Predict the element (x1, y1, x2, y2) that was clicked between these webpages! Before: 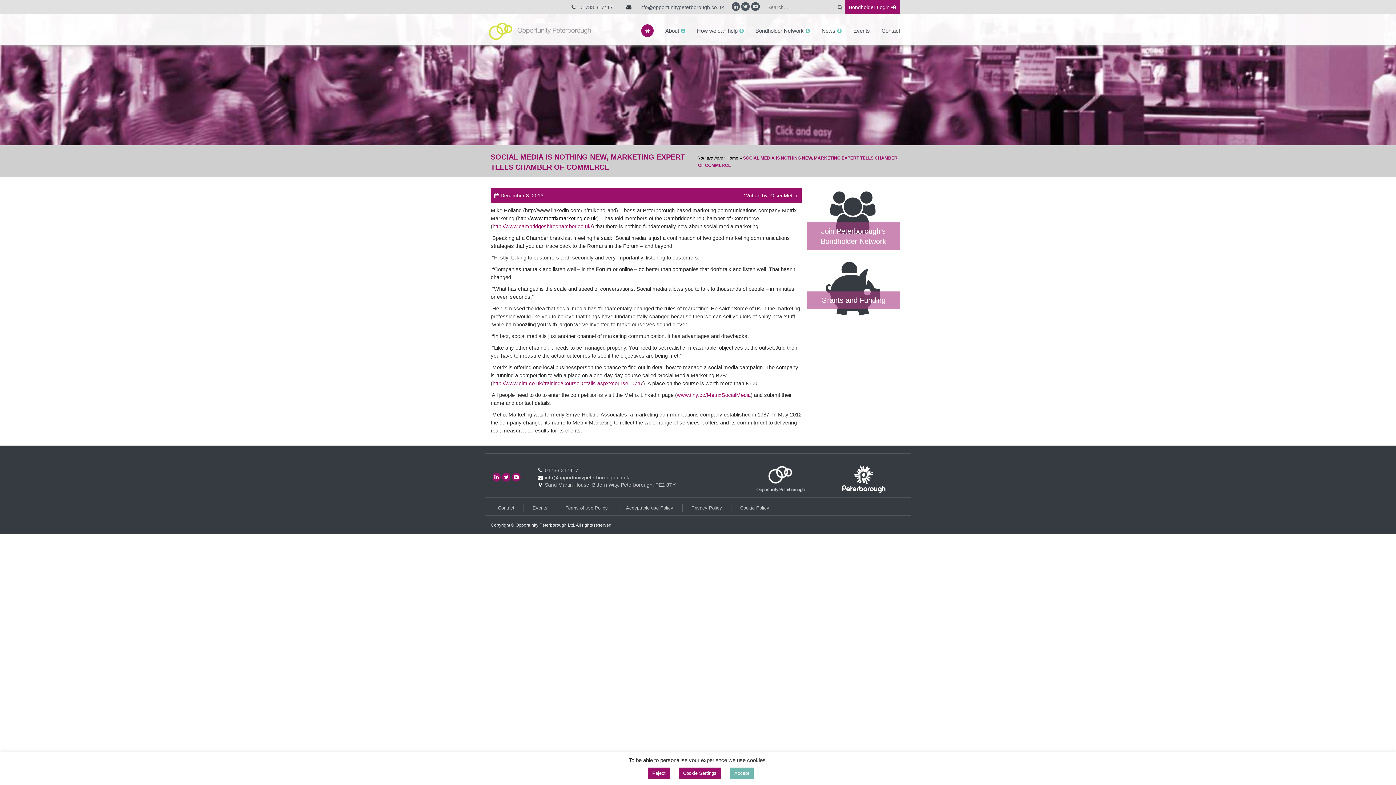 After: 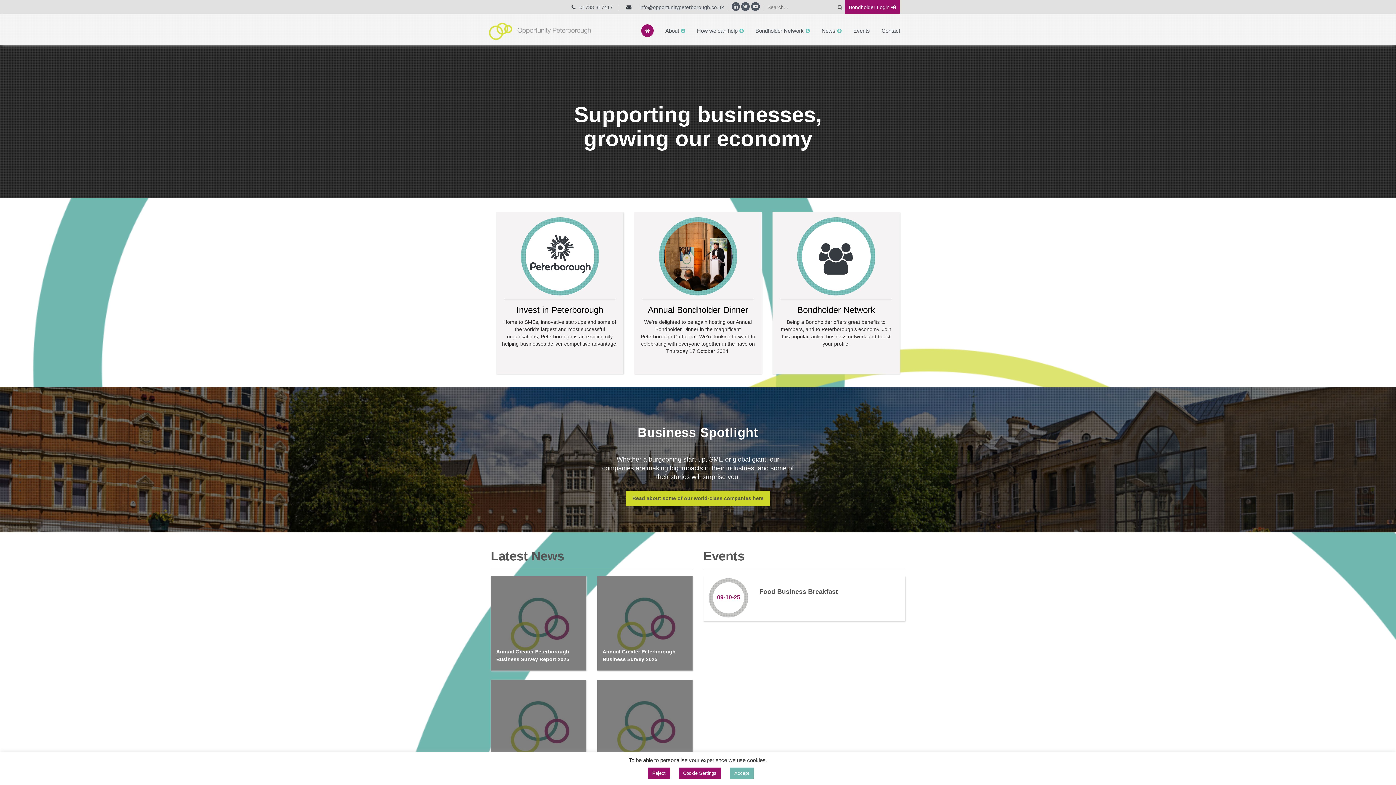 Action: bbox: (636, 13, 658, 37)